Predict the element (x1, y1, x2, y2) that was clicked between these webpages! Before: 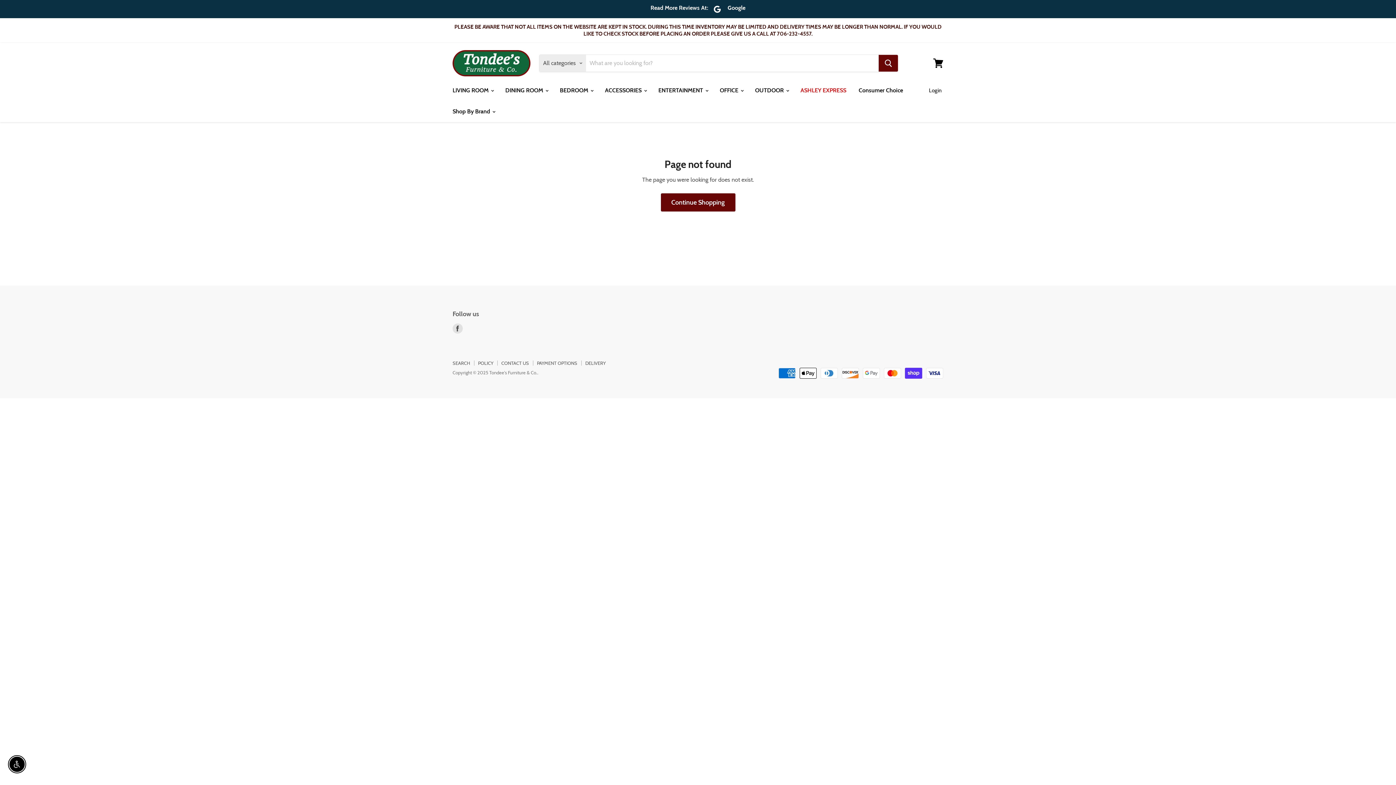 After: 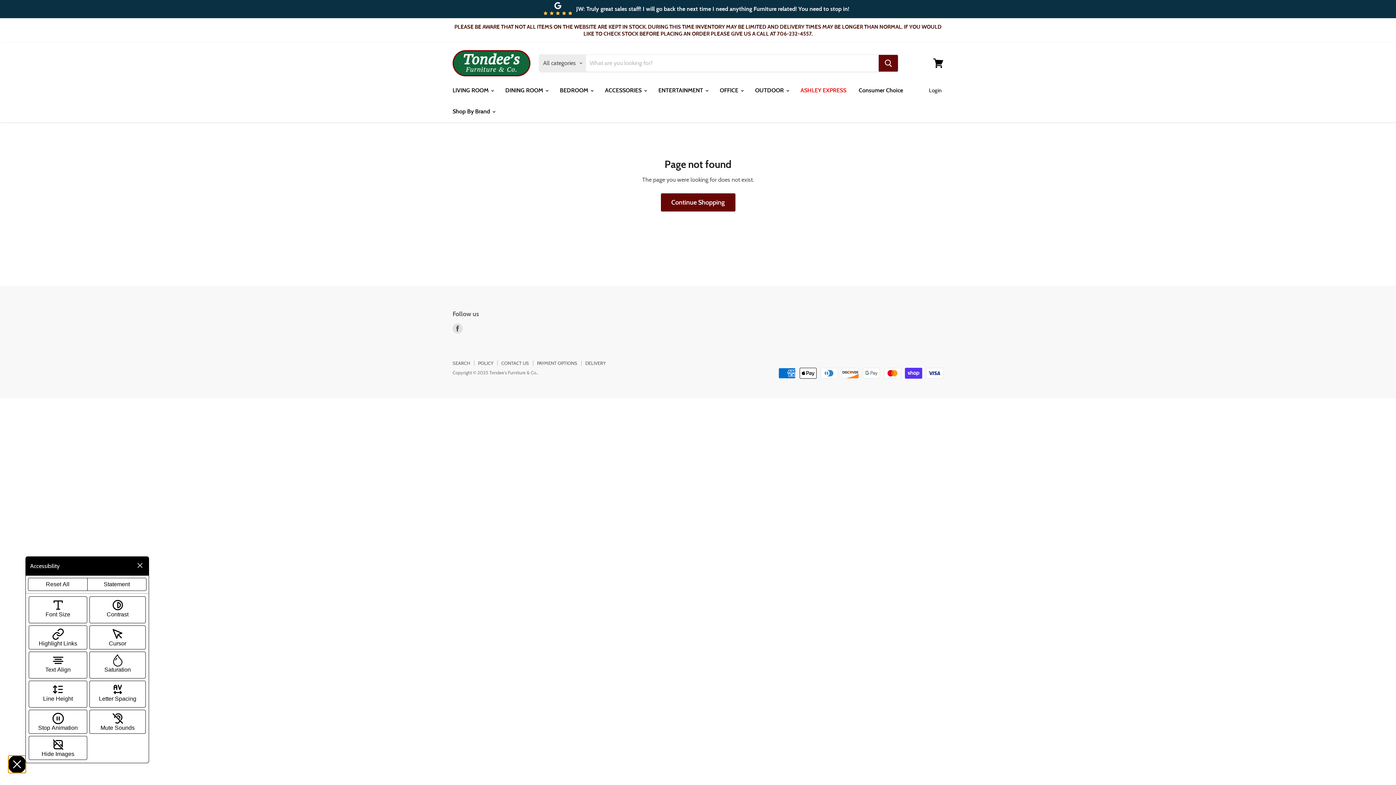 Action: label: Enable accessibility bbox: (9, 757, 24, 772)